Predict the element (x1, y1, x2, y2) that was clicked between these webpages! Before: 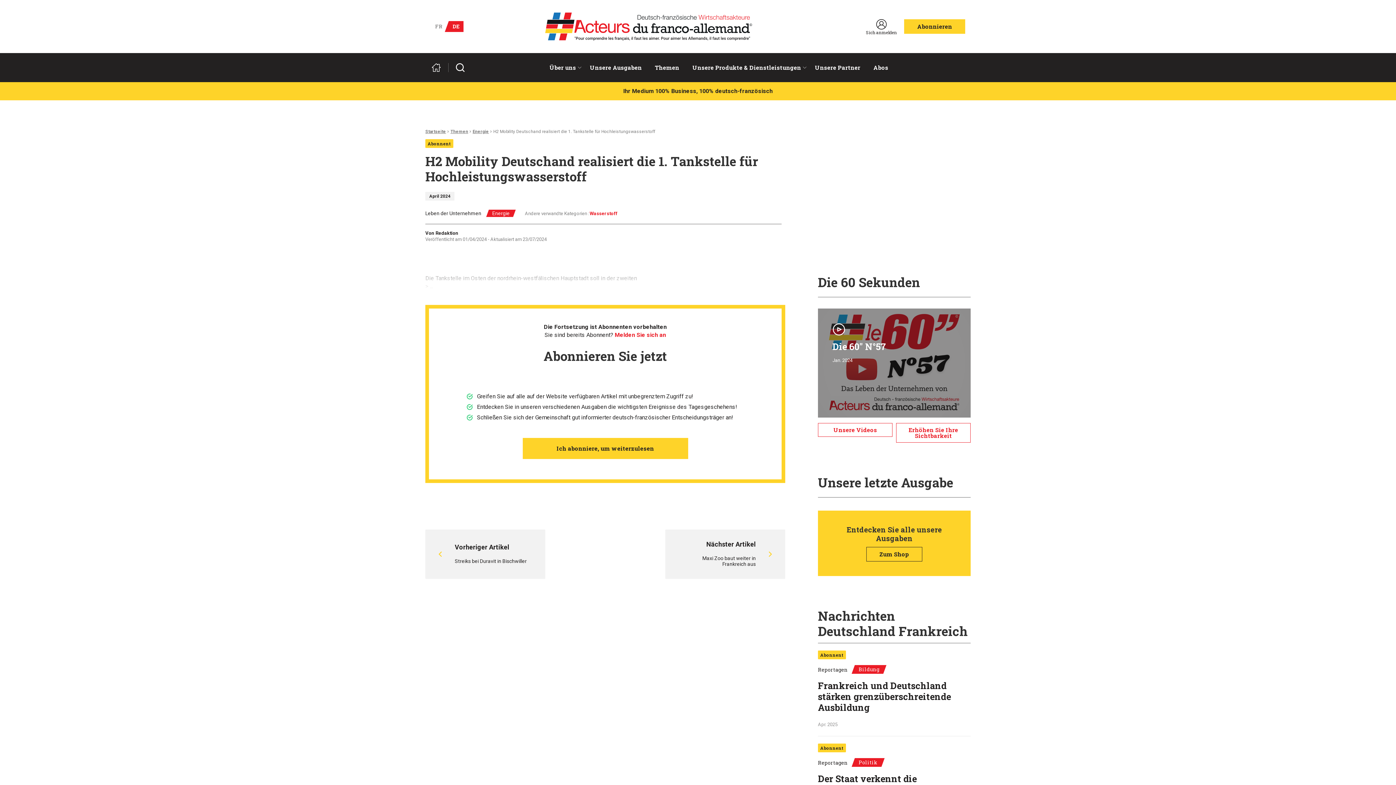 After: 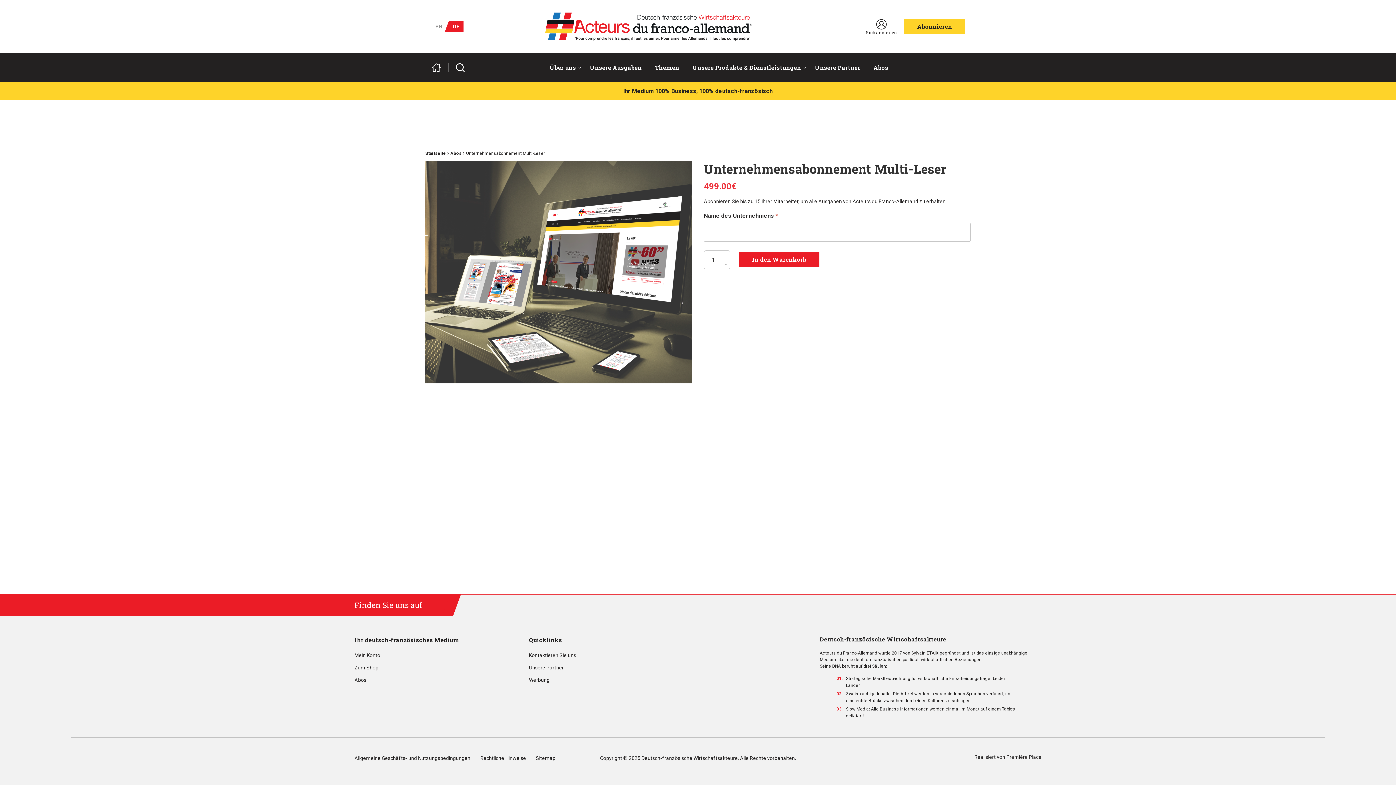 Action: bbox: (904, 19, 965, 33) label: Abonnieren